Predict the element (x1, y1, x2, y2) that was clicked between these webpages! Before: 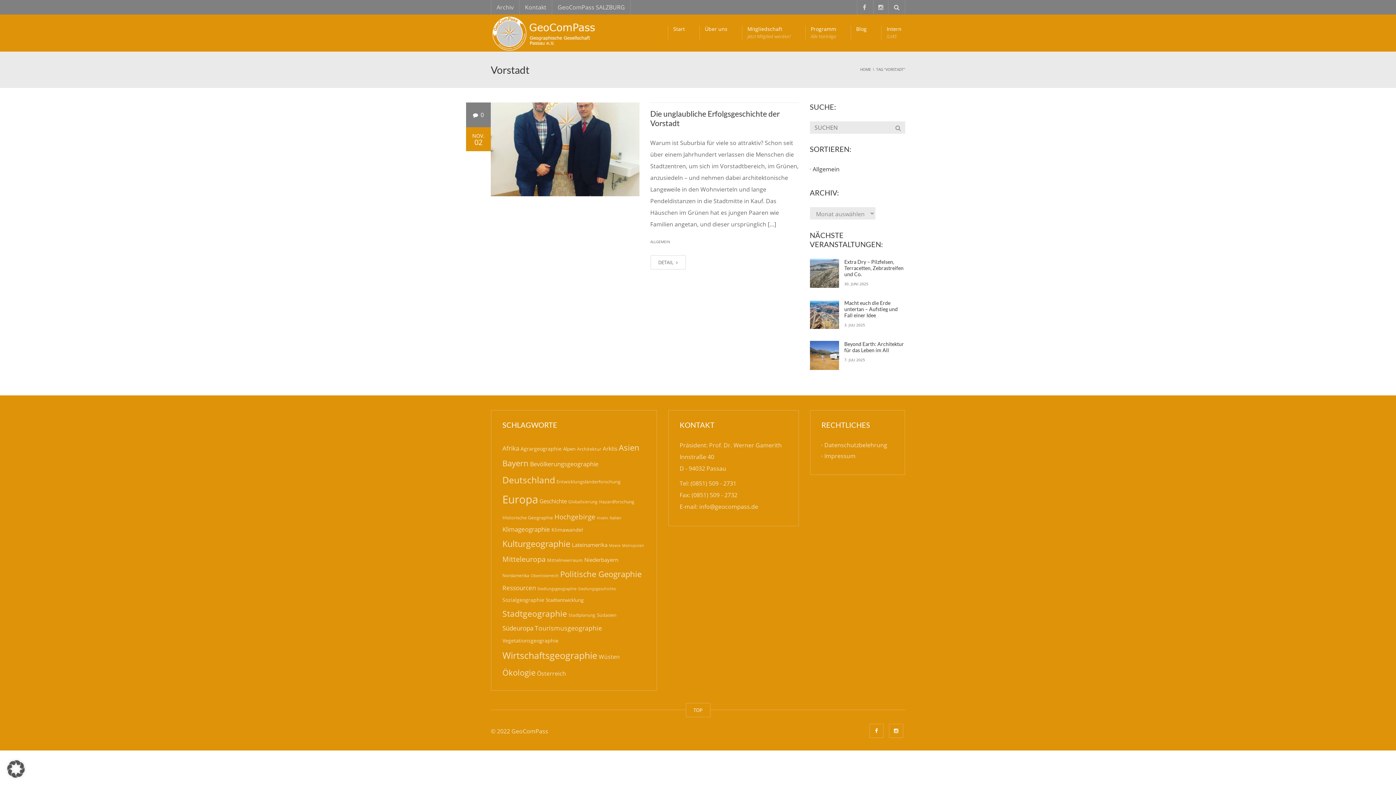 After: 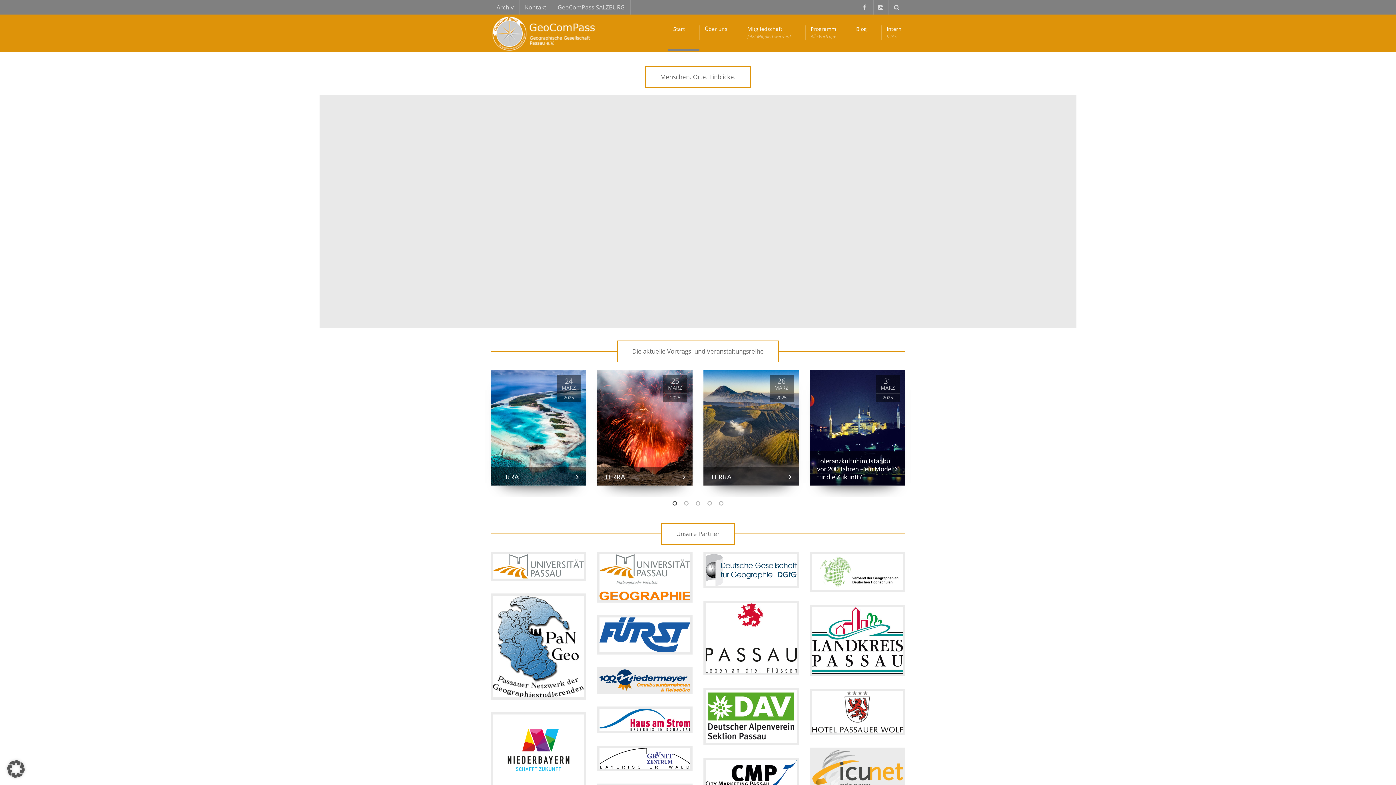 Action: bbox: (490, 28, 600, 36)